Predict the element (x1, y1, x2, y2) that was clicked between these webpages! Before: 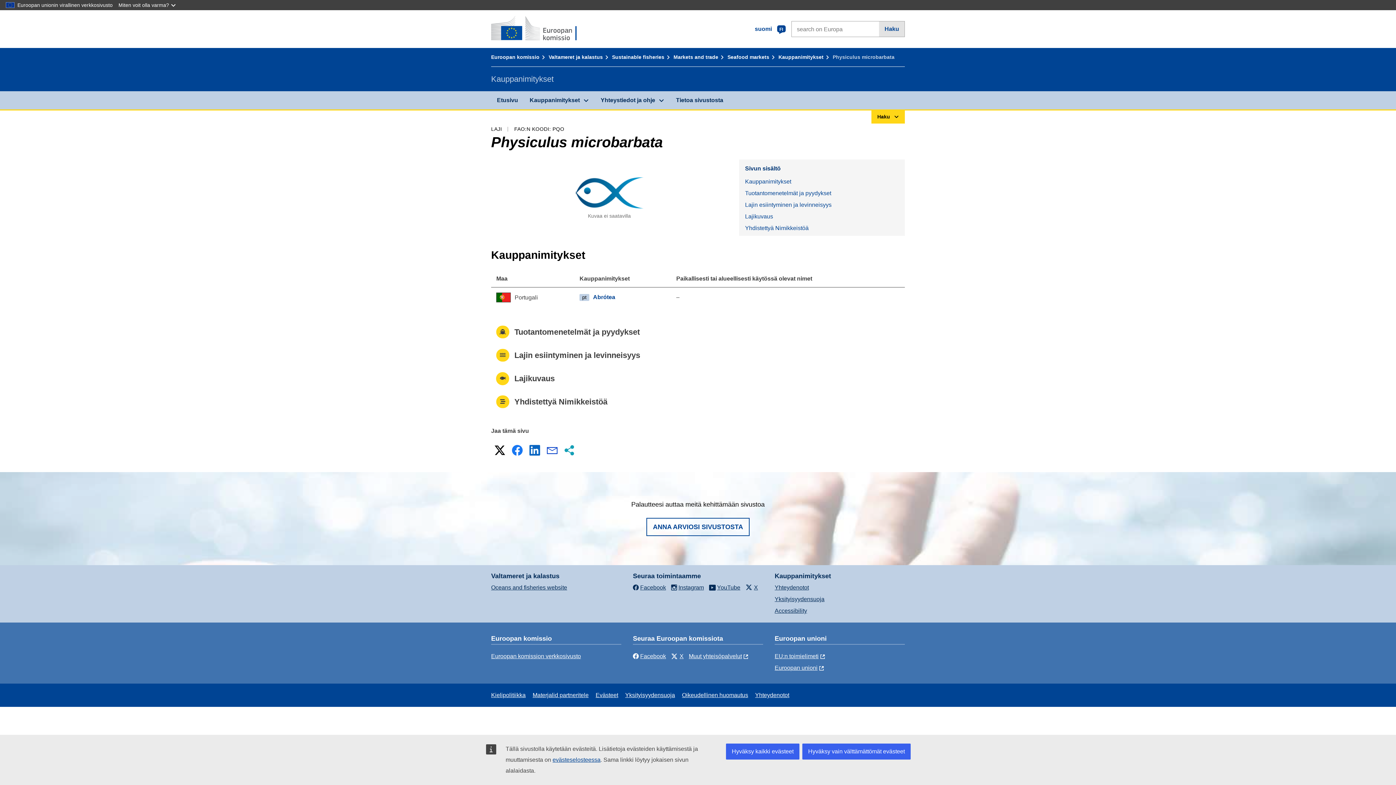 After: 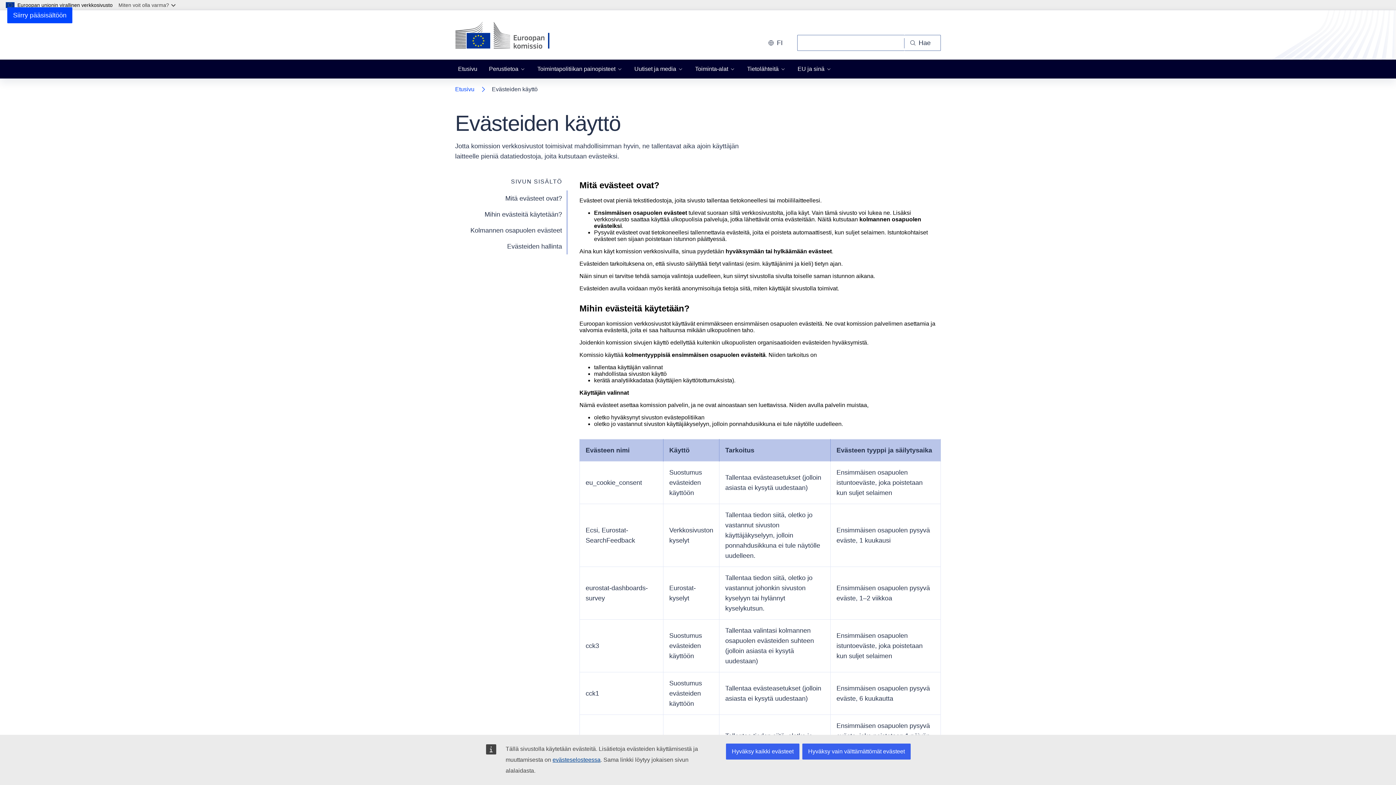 Action: bbox: (595, 692, 618, 698) label: Evästeet